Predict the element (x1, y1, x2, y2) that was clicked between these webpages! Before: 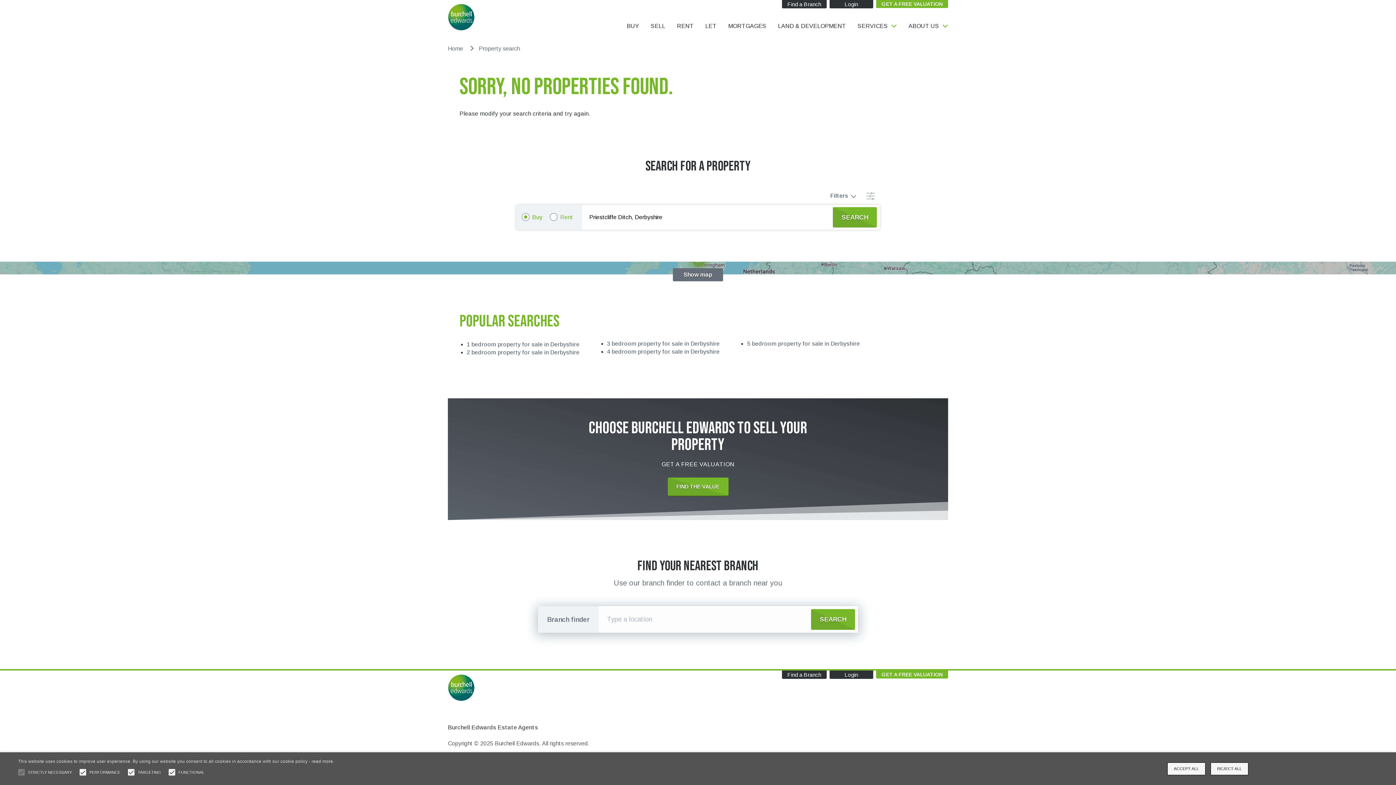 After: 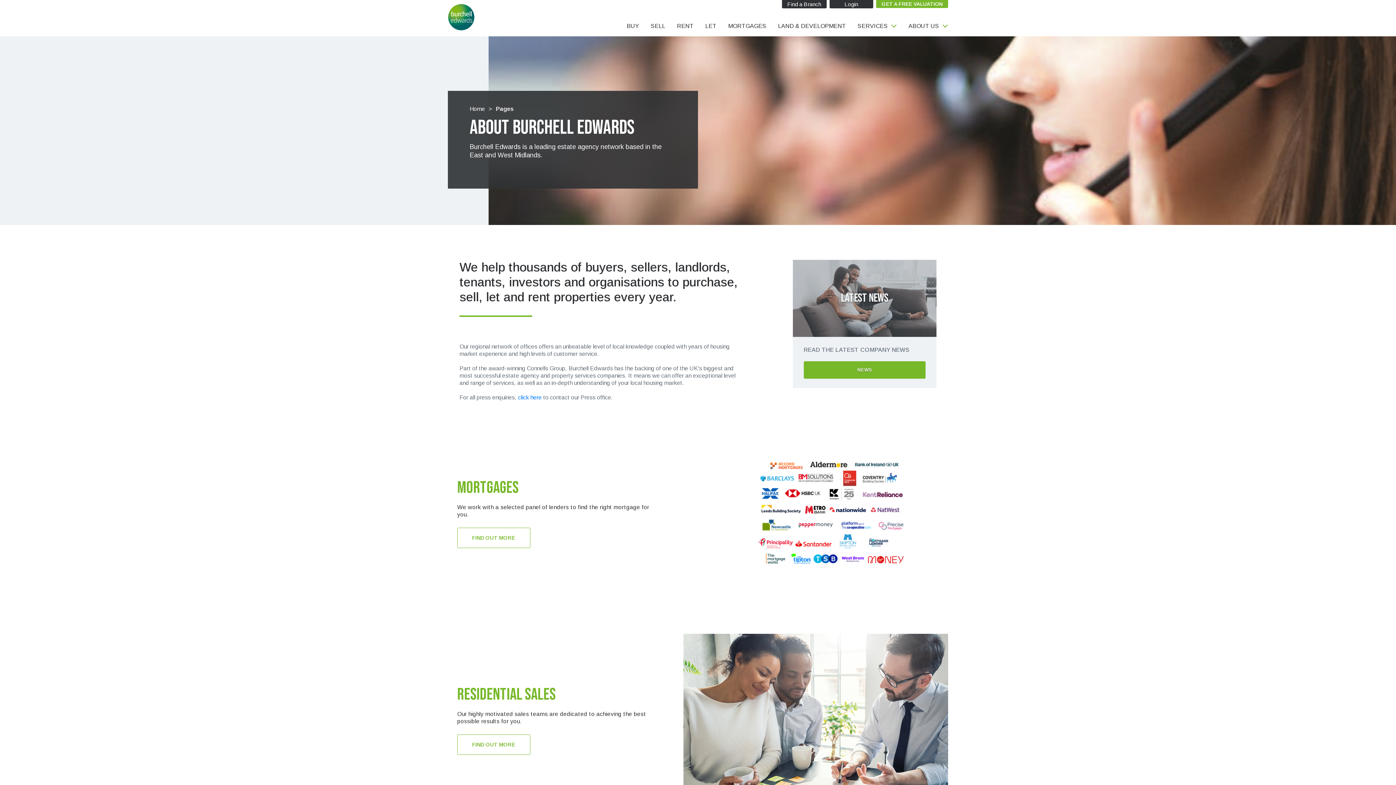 Action: label: ABOUT US bbox: (902, 18, 954, 33)